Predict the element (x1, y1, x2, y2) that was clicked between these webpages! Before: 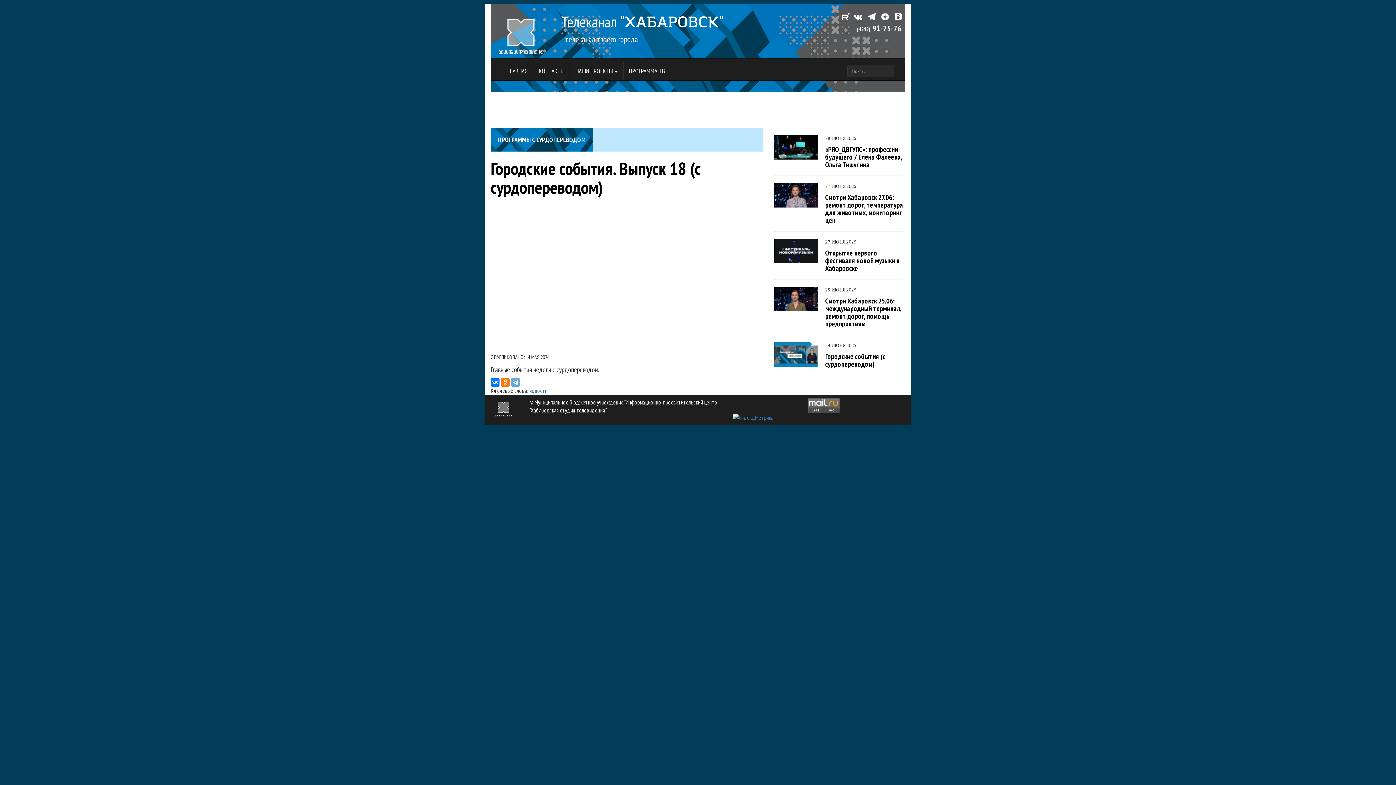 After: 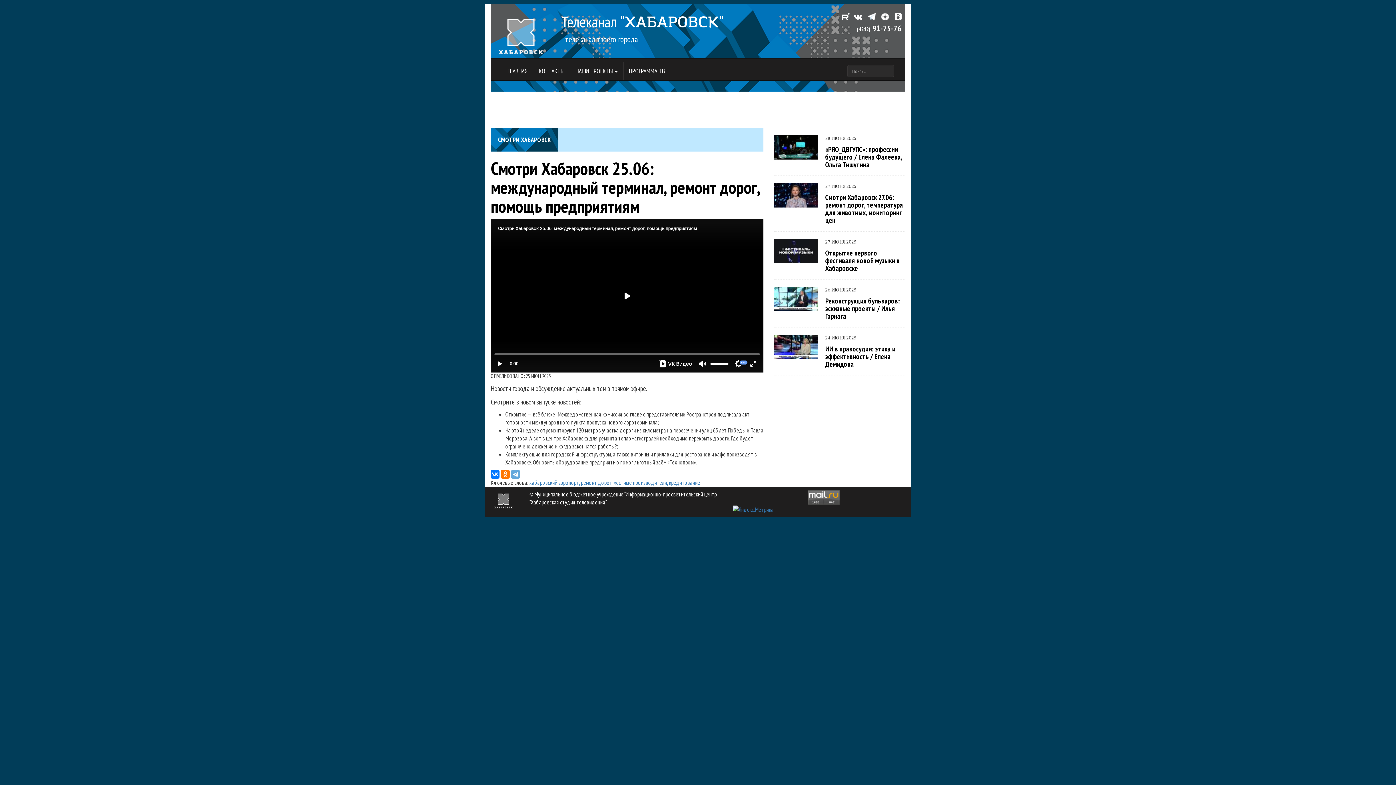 Action: label: Смотри Хабаровск 25.06: международный терминал, ремонт дорог, помощь предприятиям bbox: (825, 296, 901, 328)